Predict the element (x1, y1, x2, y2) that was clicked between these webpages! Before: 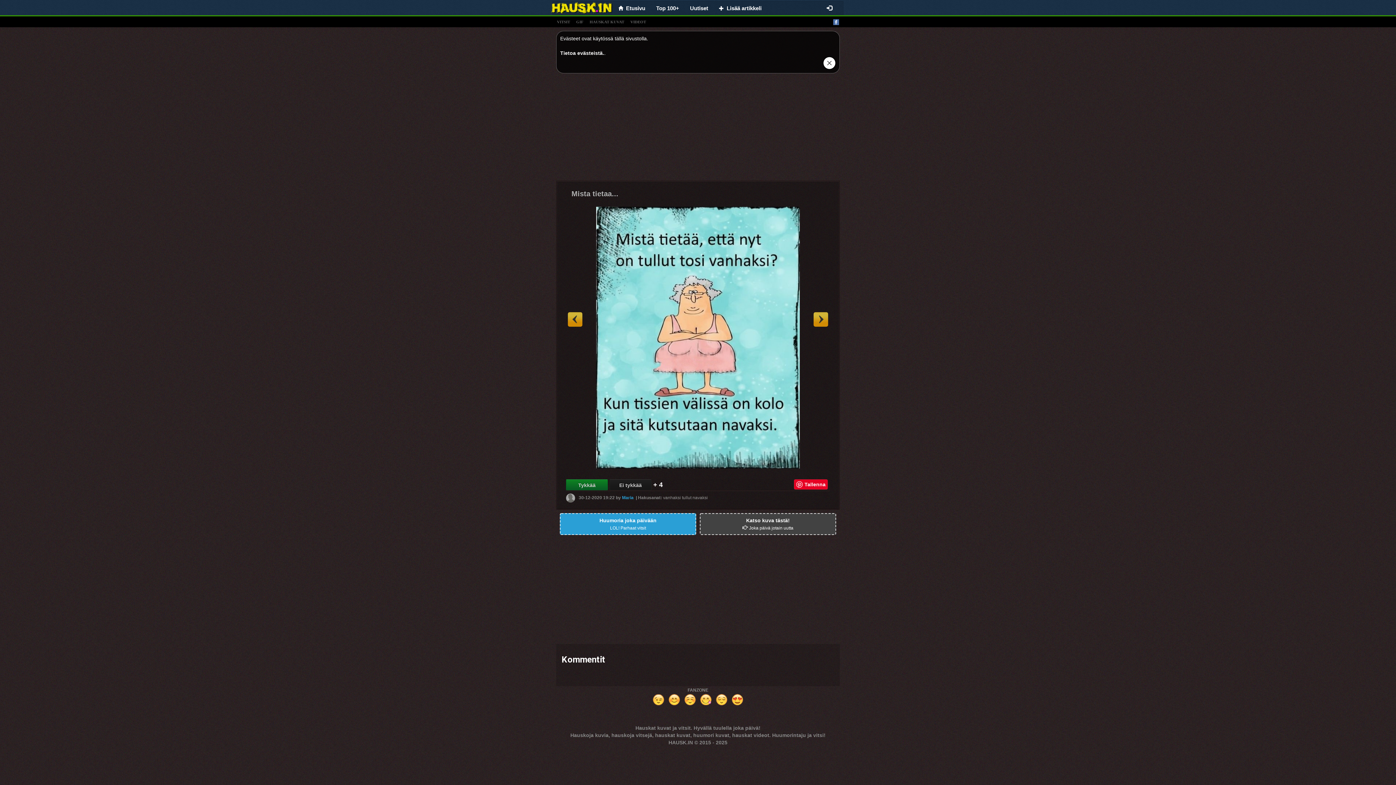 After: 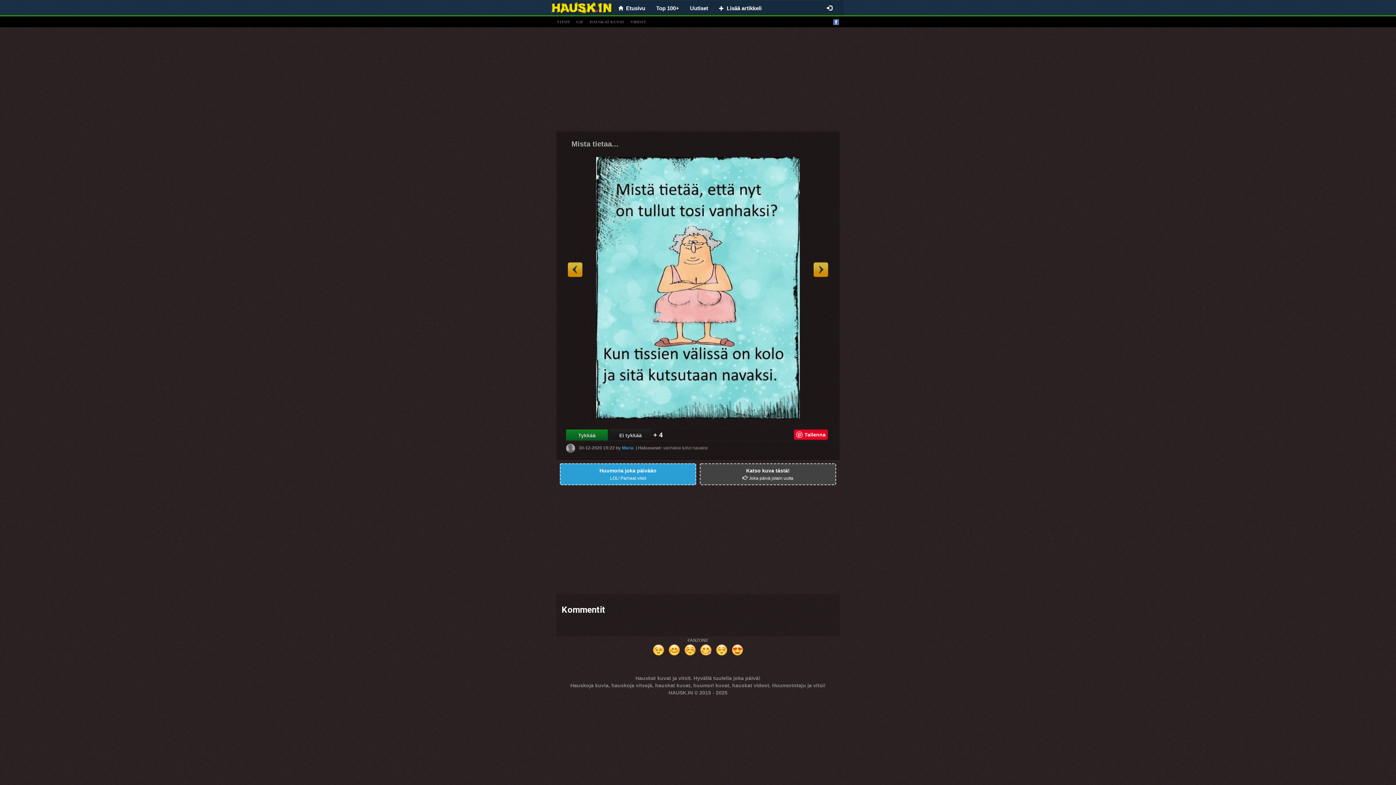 Action: bbox: (823, 59, 836, 65)